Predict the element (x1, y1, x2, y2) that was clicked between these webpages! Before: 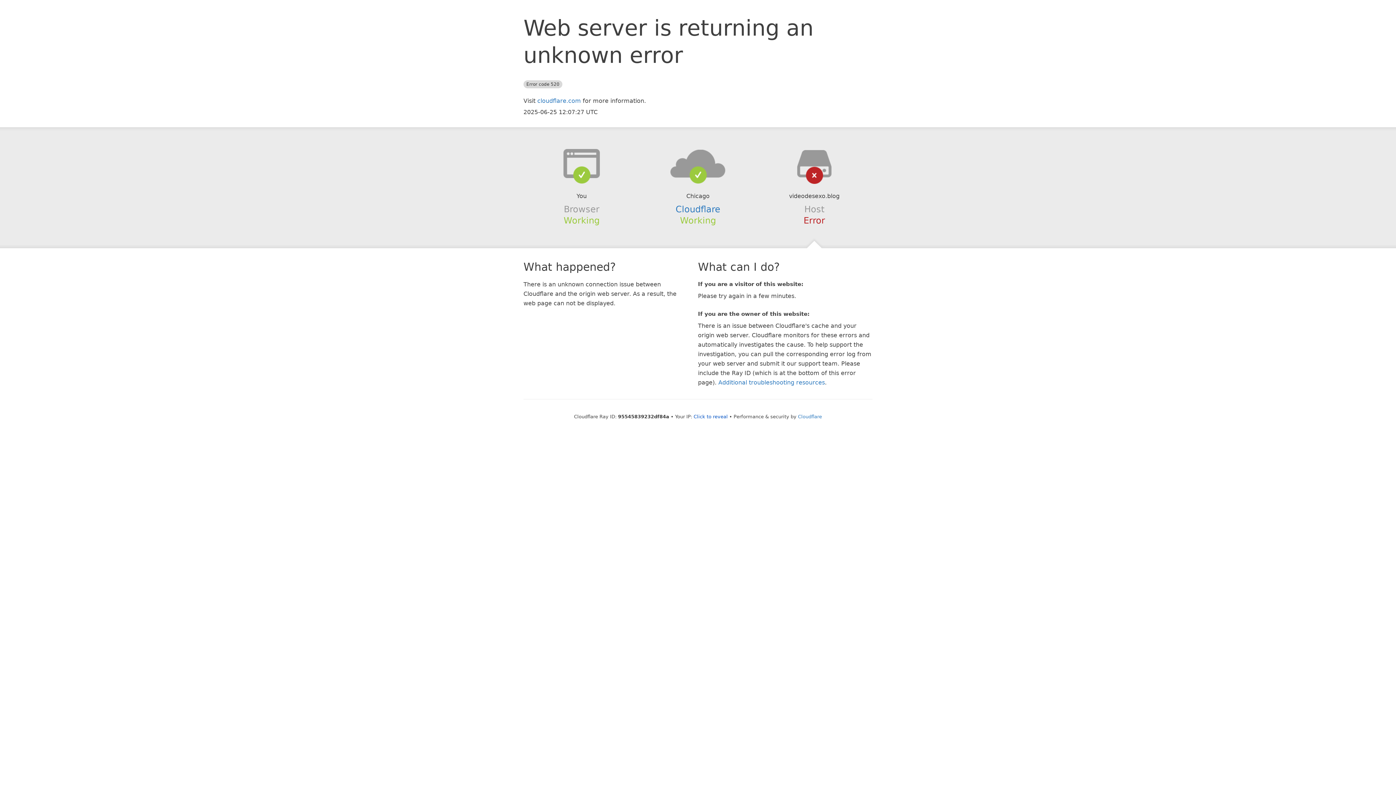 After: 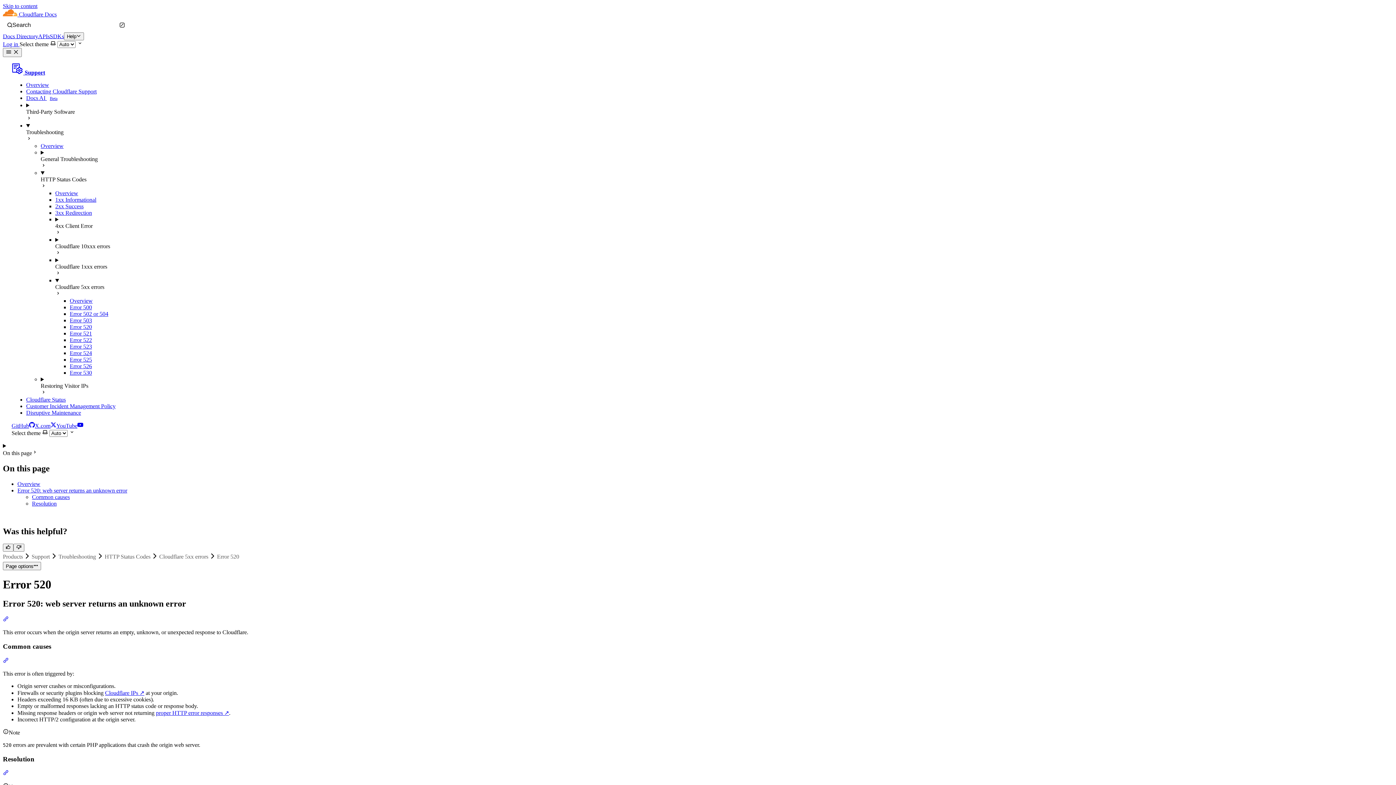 Action: label: Additional troubleshooting resources bbox: (718, 379, 825, 386)